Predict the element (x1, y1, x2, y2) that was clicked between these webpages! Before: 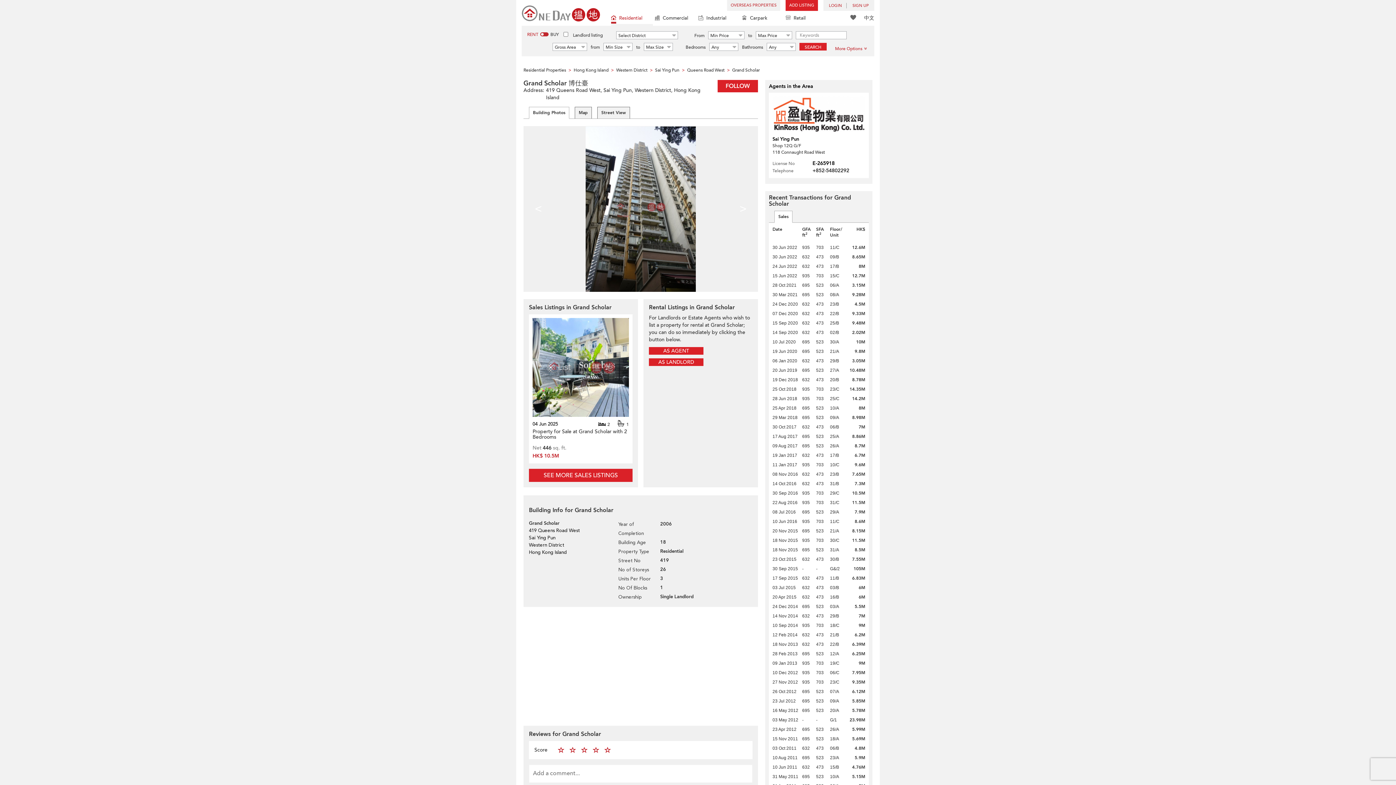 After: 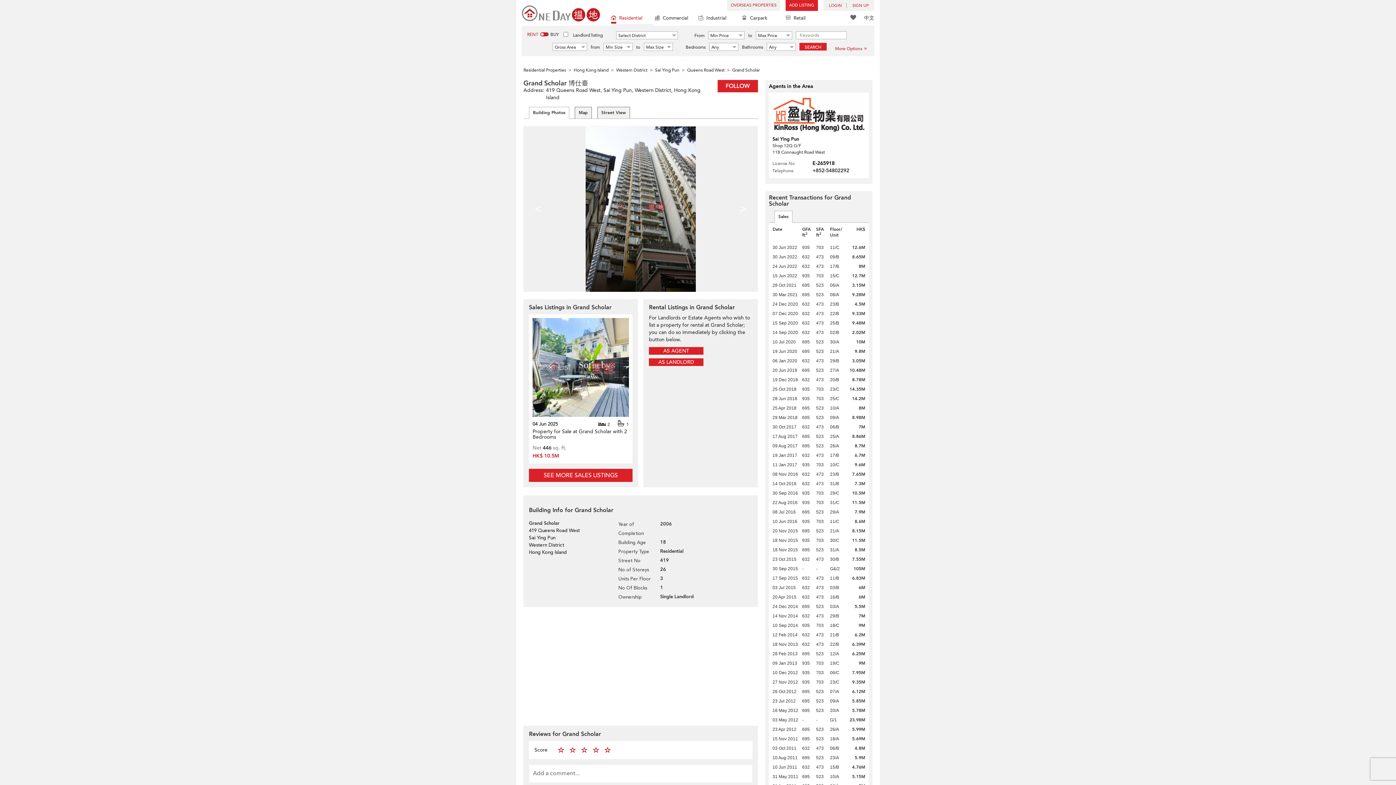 Action: bbox: (732, 67, 760, 73) label: Grand Scholar